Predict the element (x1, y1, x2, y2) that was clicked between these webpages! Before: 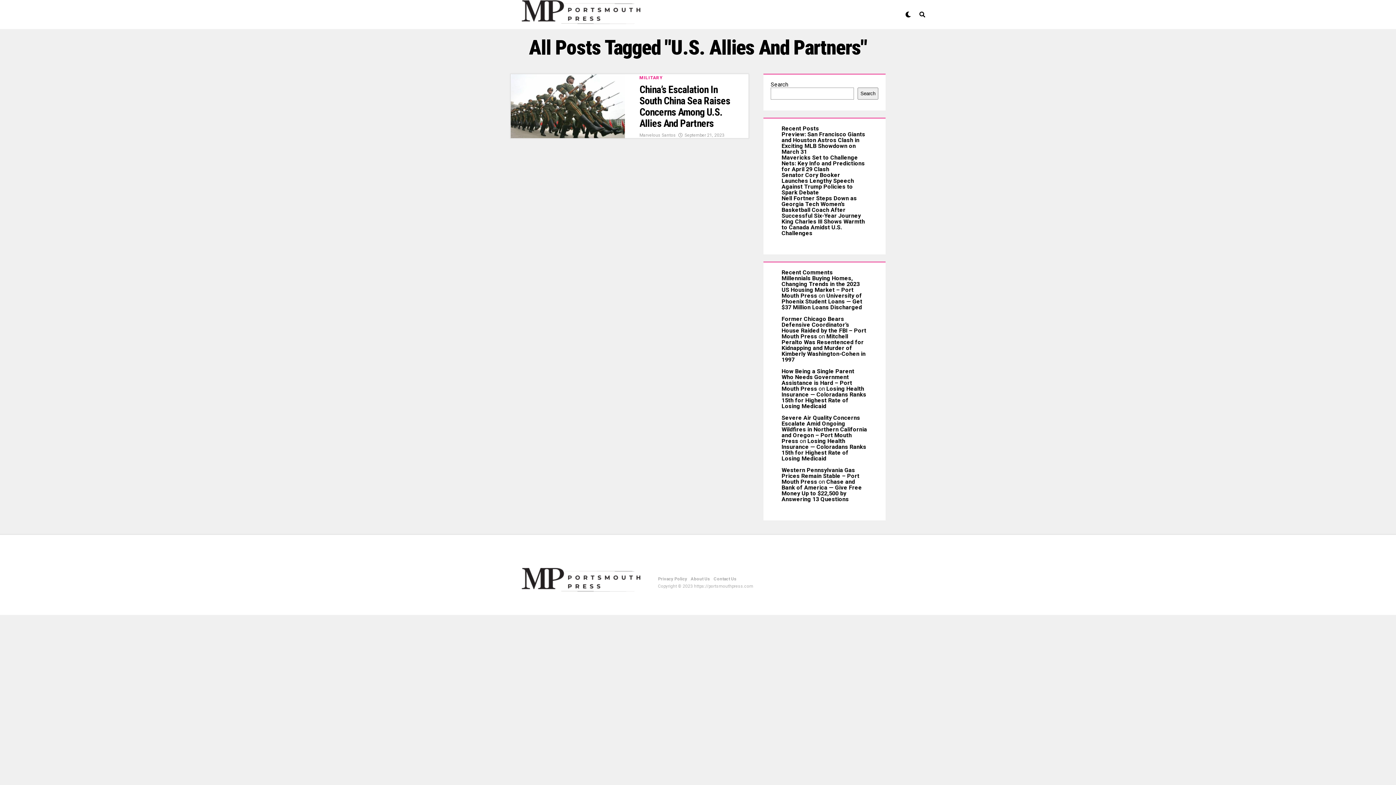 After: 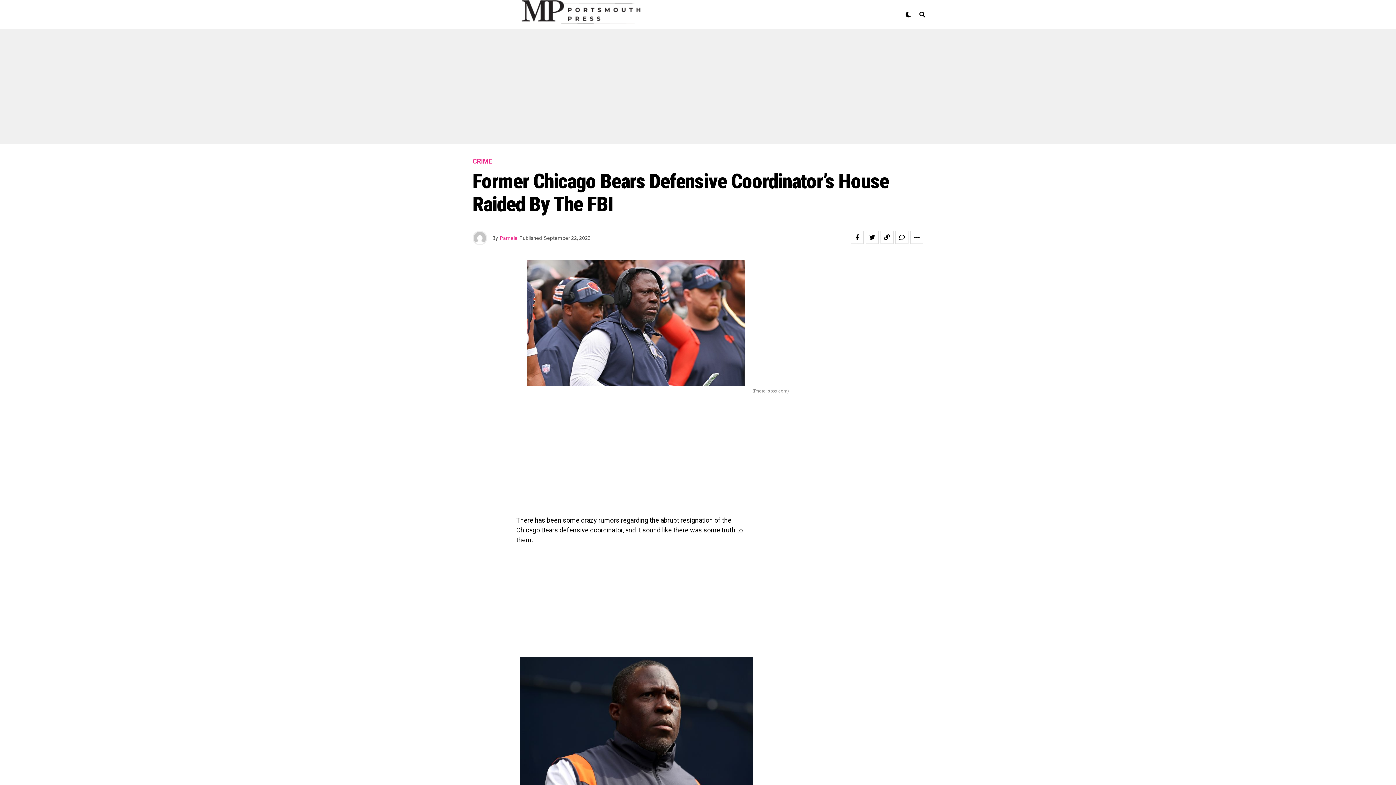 Action: label: Former Chicago Bears Defensive Coordinator’s House Raided by the FBI – Port Mouth Press bbox: (781, 315, 866, 340)